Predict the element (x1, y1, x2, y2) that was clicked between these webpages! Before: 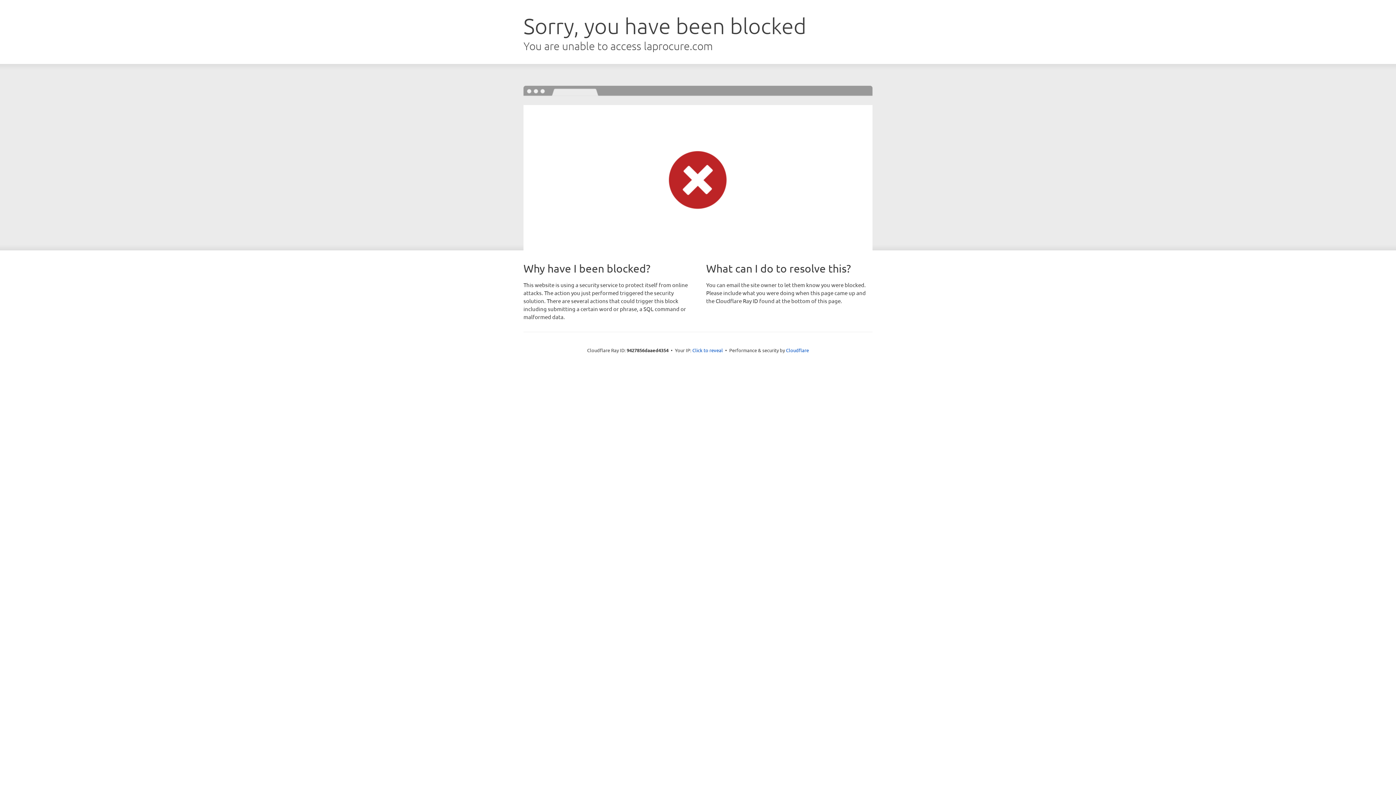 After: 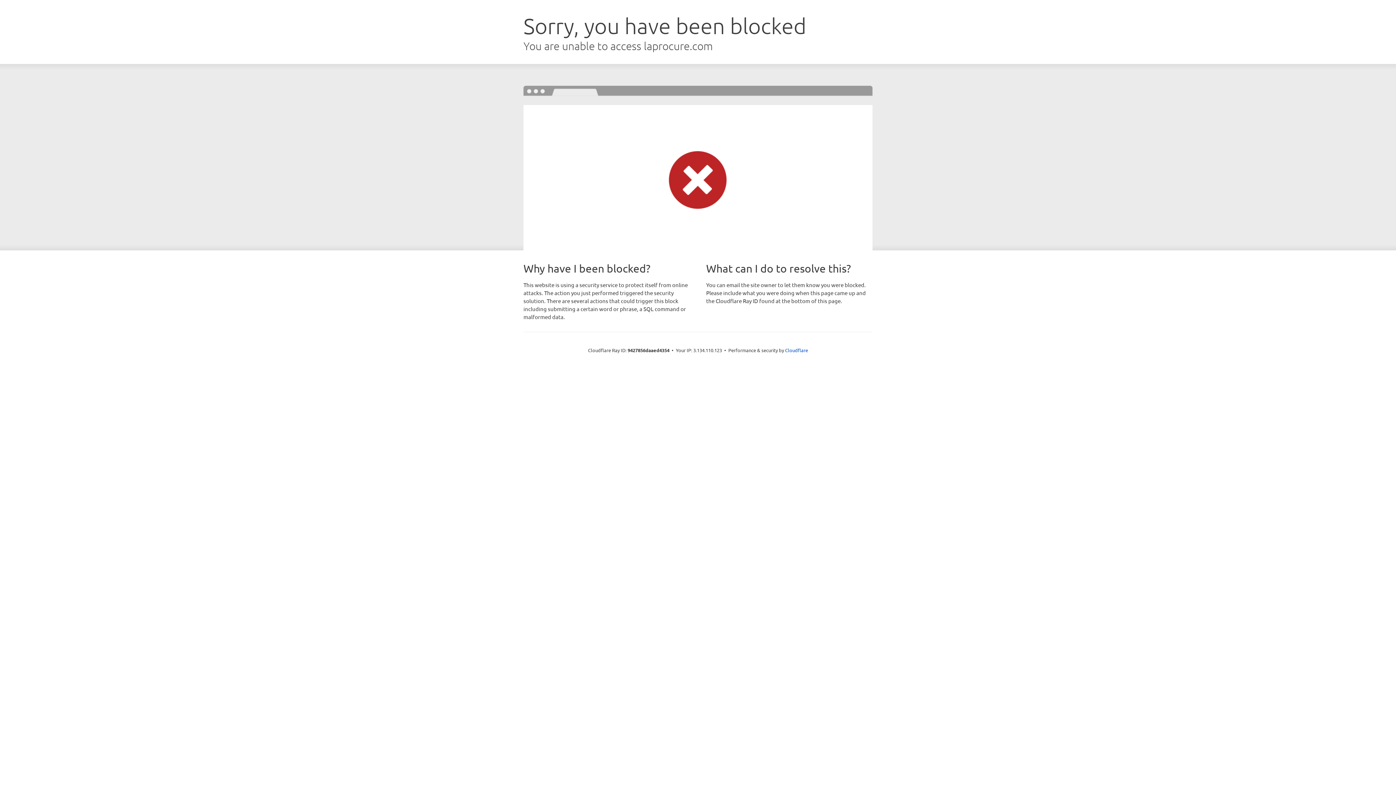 Action: label: Click to reveal bbox: (692, 346, 723, 353)